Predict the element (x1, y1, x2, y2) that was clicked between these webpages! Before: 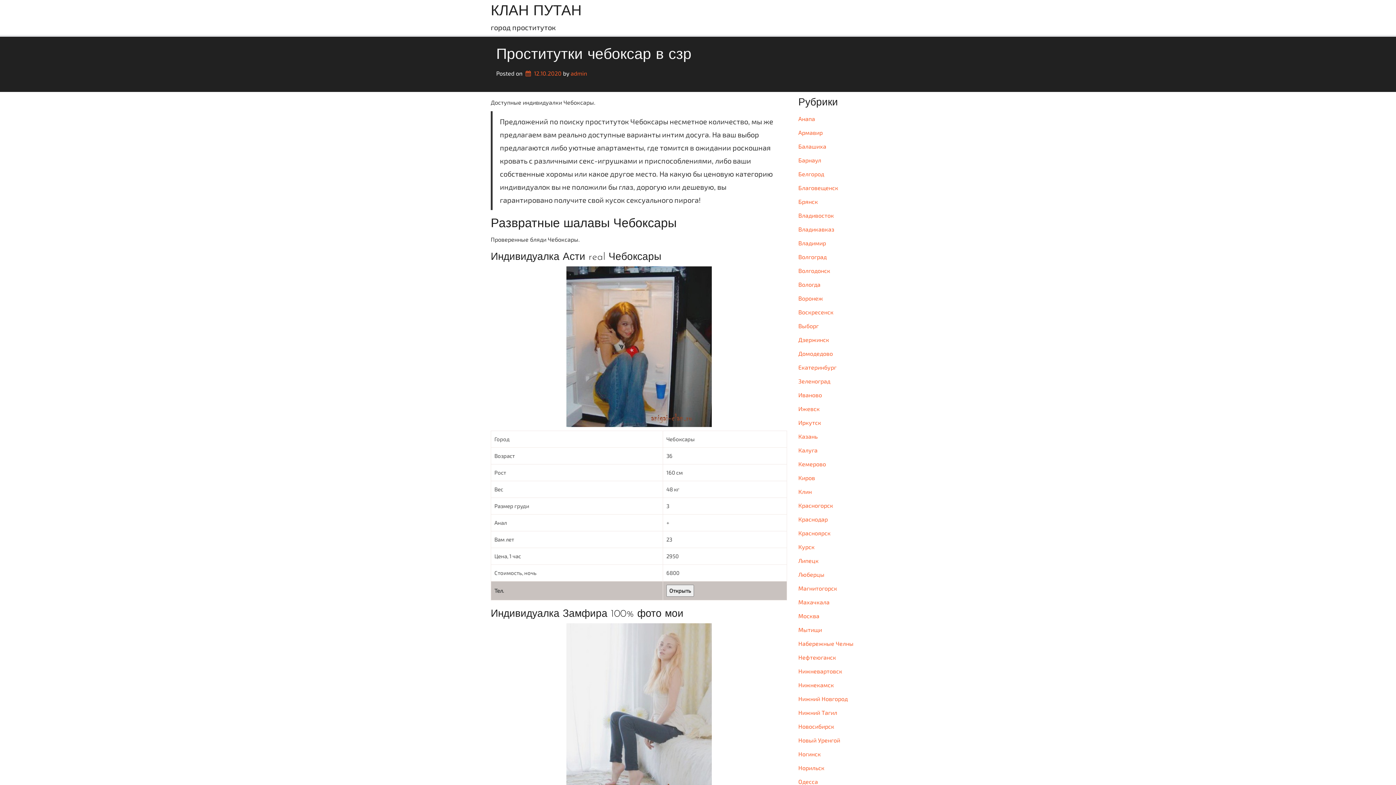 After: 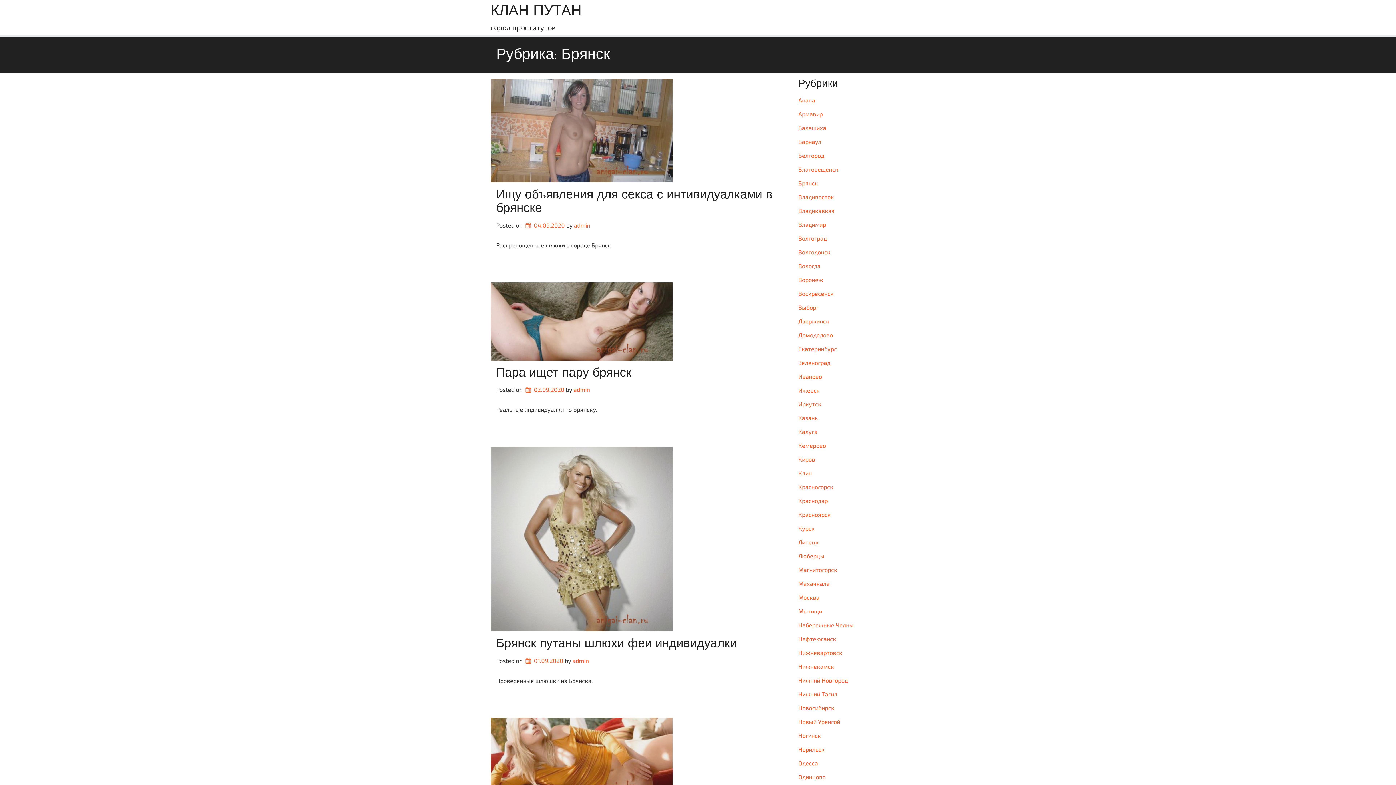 Action: bbox: (798, 196, 818, 206) label: Брянск